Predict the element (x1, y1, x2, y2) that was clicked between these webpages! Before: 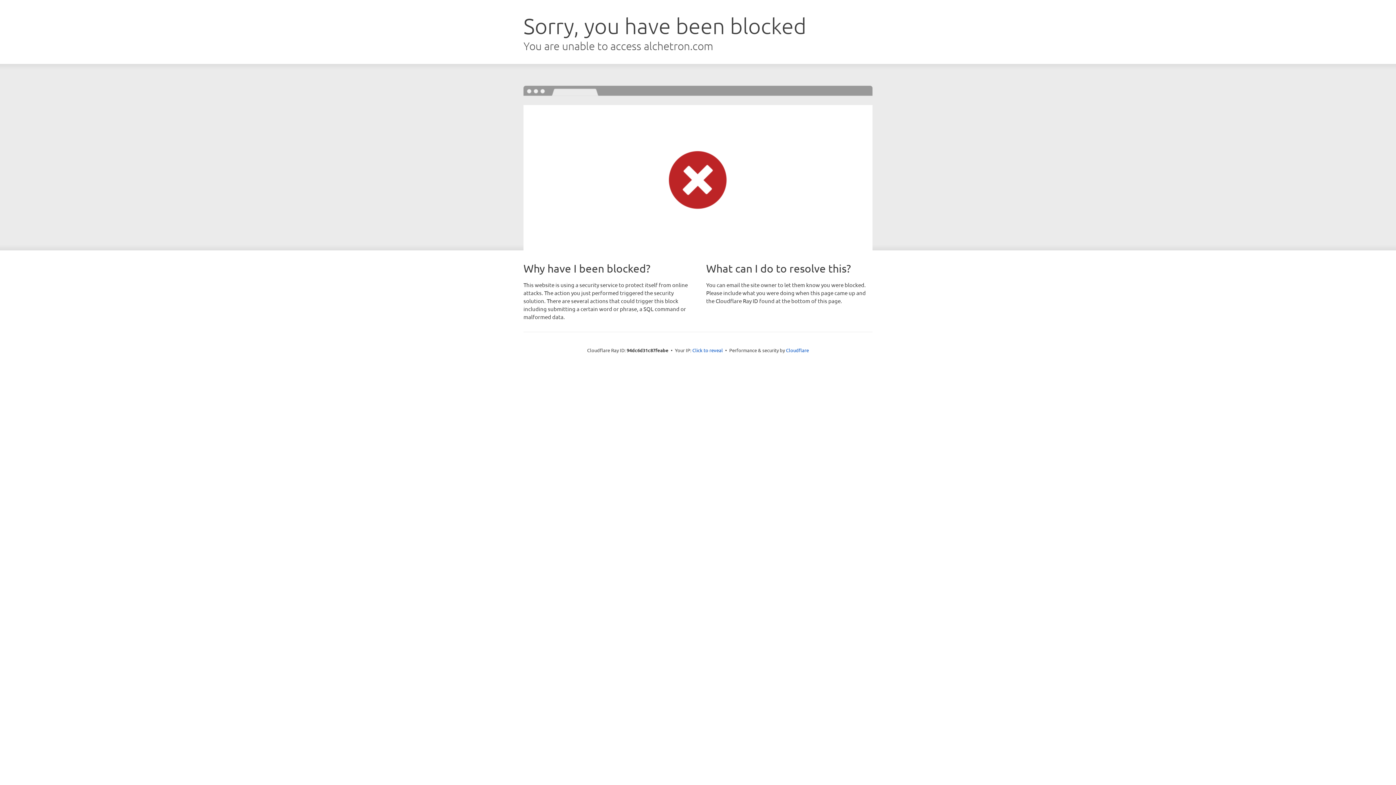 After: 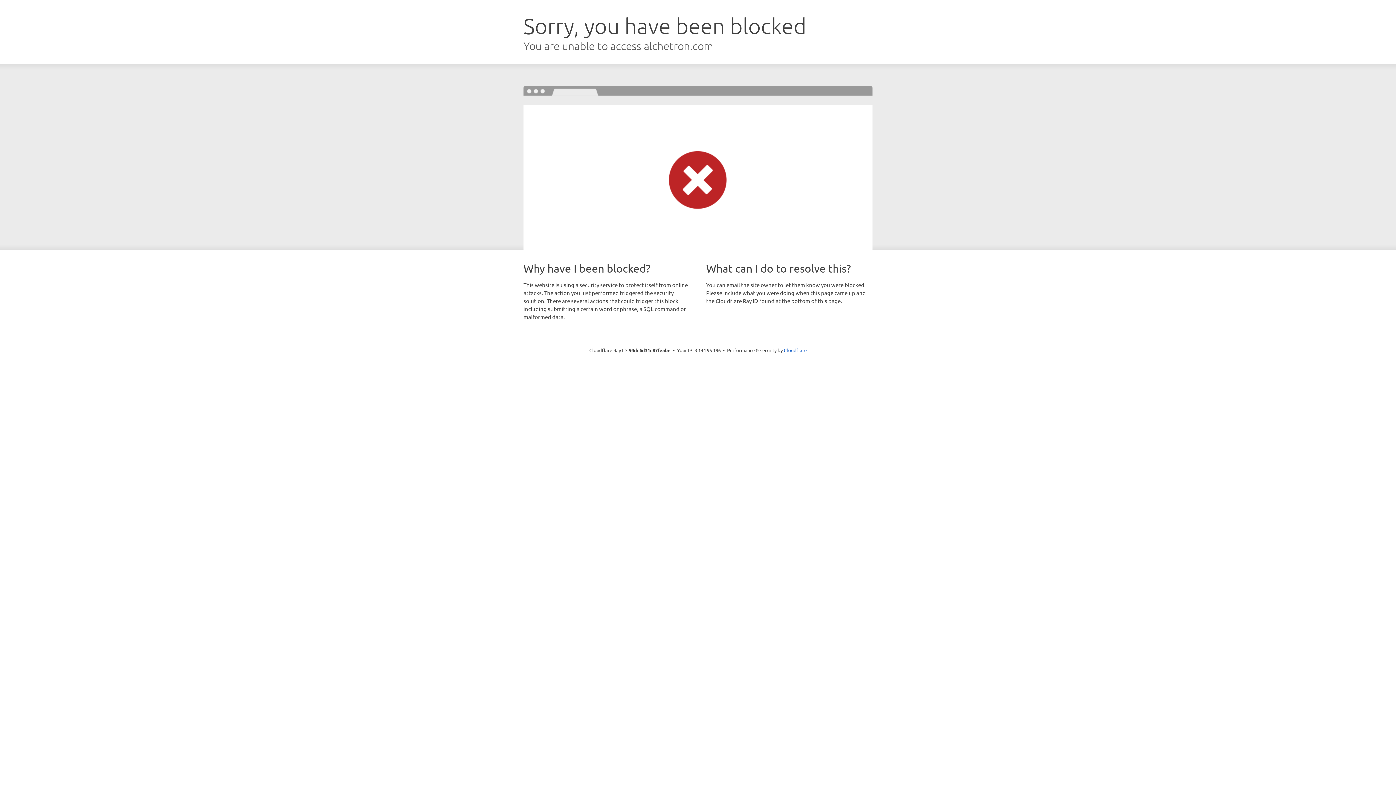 Action: label: Click to reveal bbox: (692, 346, 723, 353)